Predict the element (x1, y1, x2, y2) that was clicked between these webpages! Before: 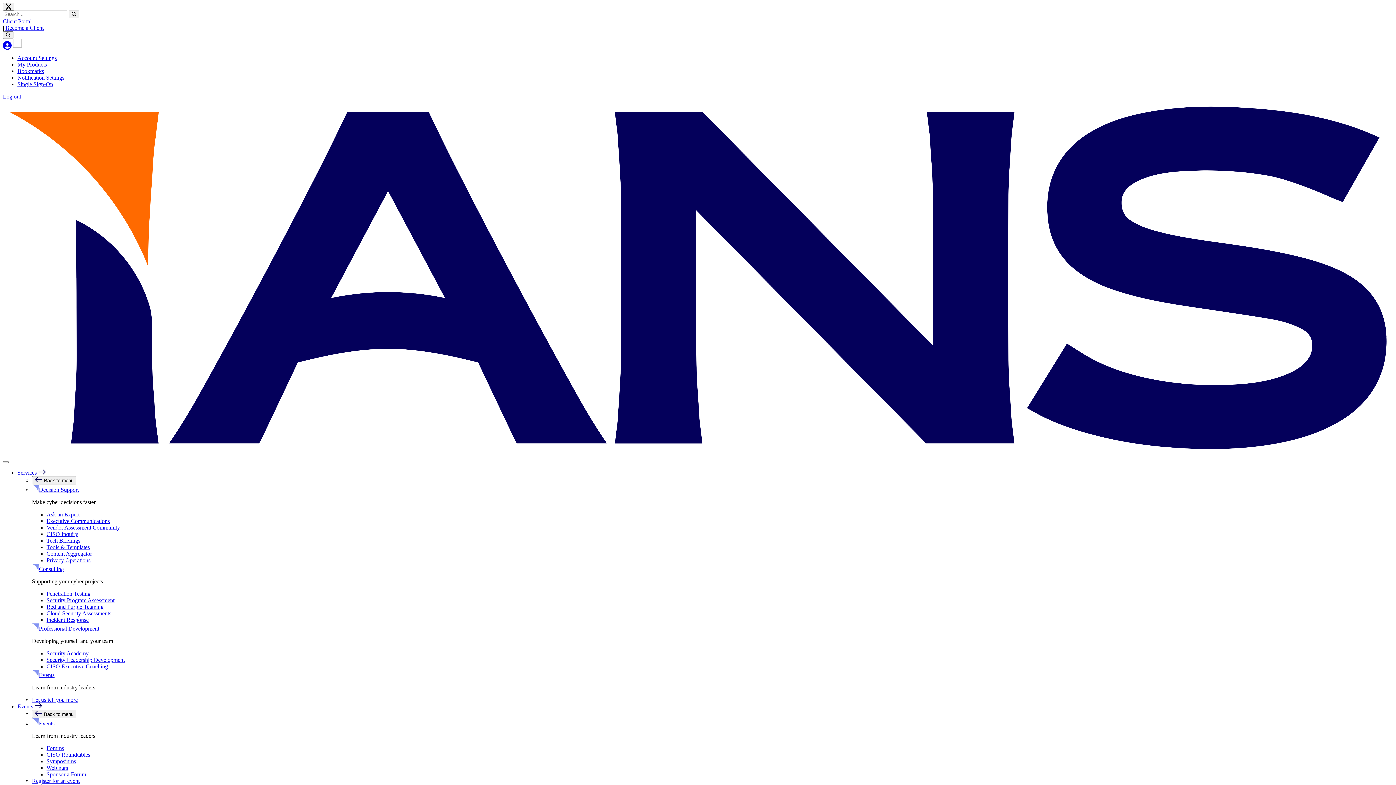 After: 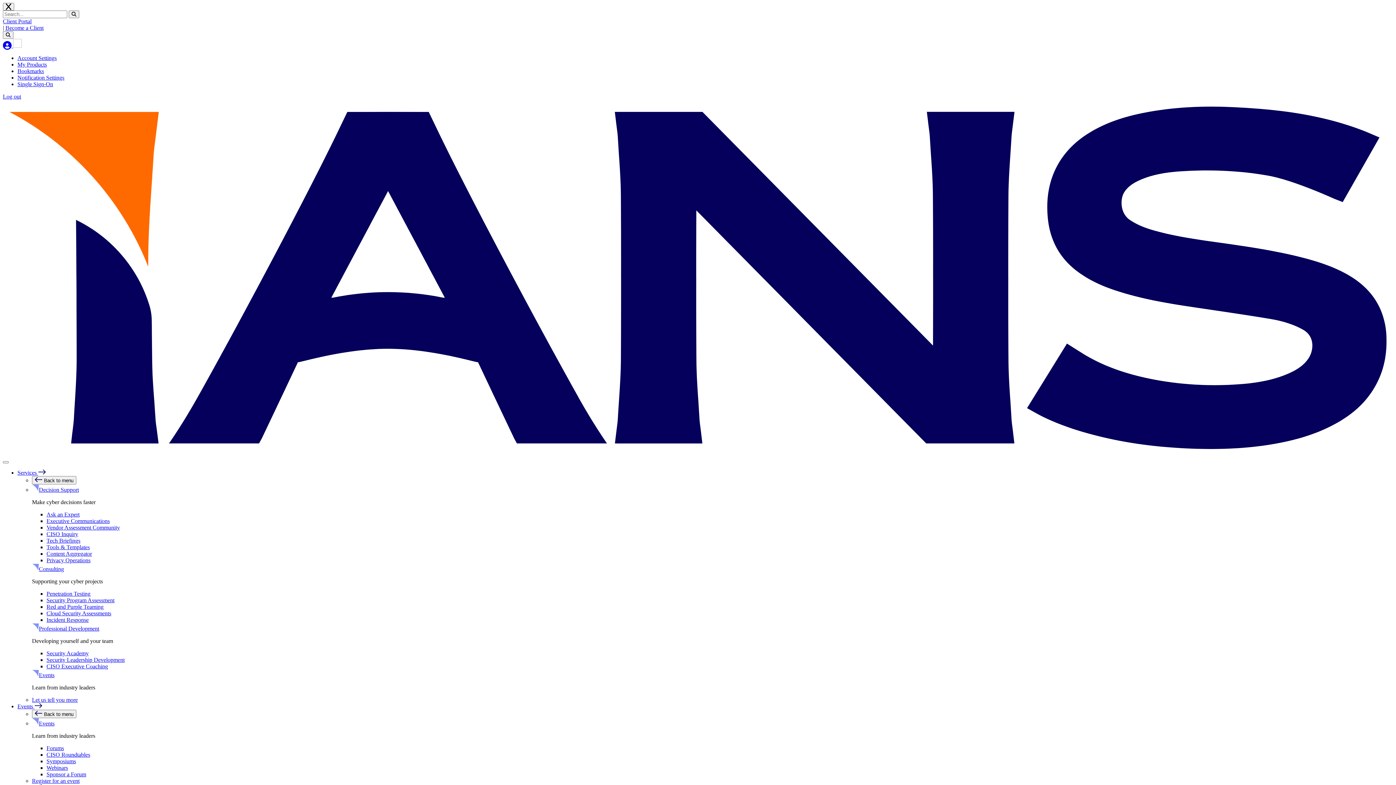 Action: bbox: (32, 625, 99, 632) label: Professional Development